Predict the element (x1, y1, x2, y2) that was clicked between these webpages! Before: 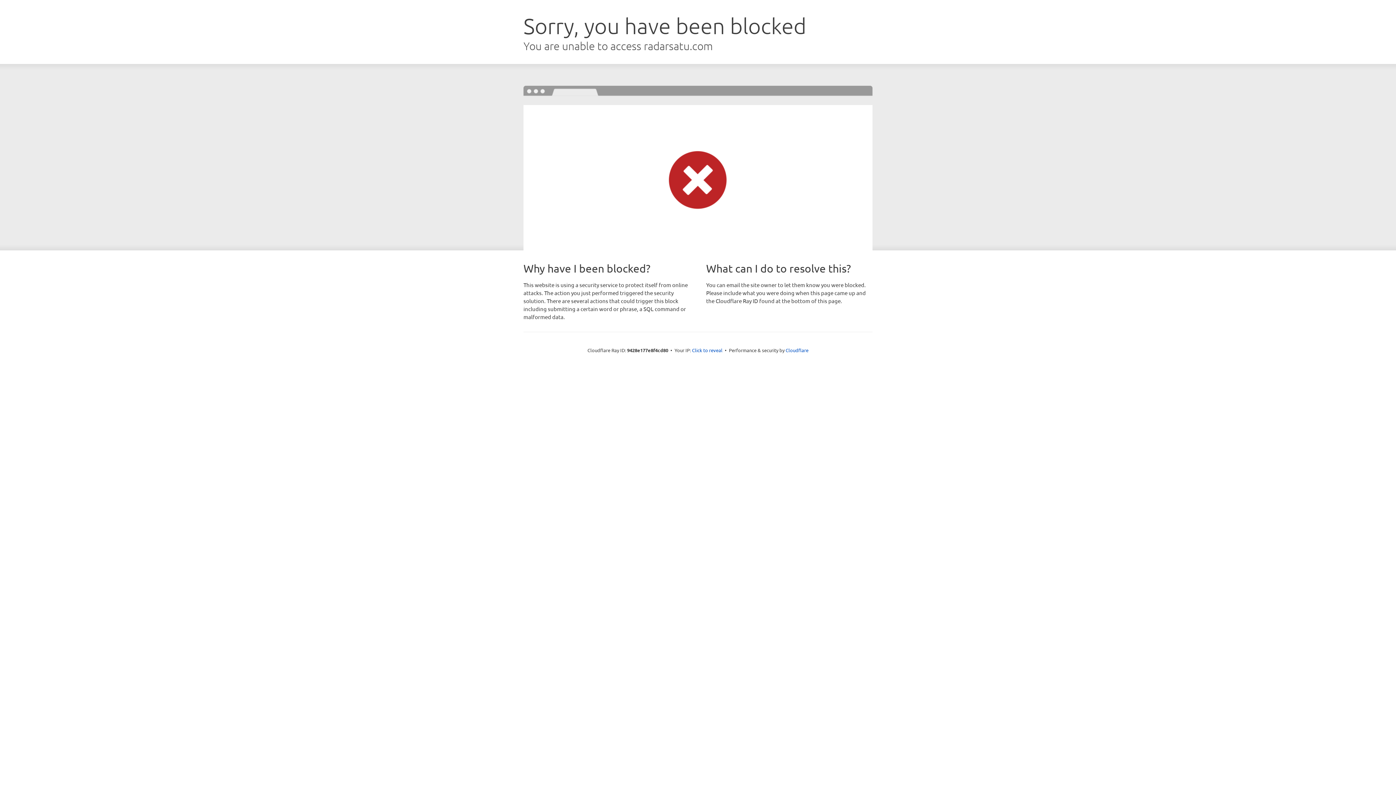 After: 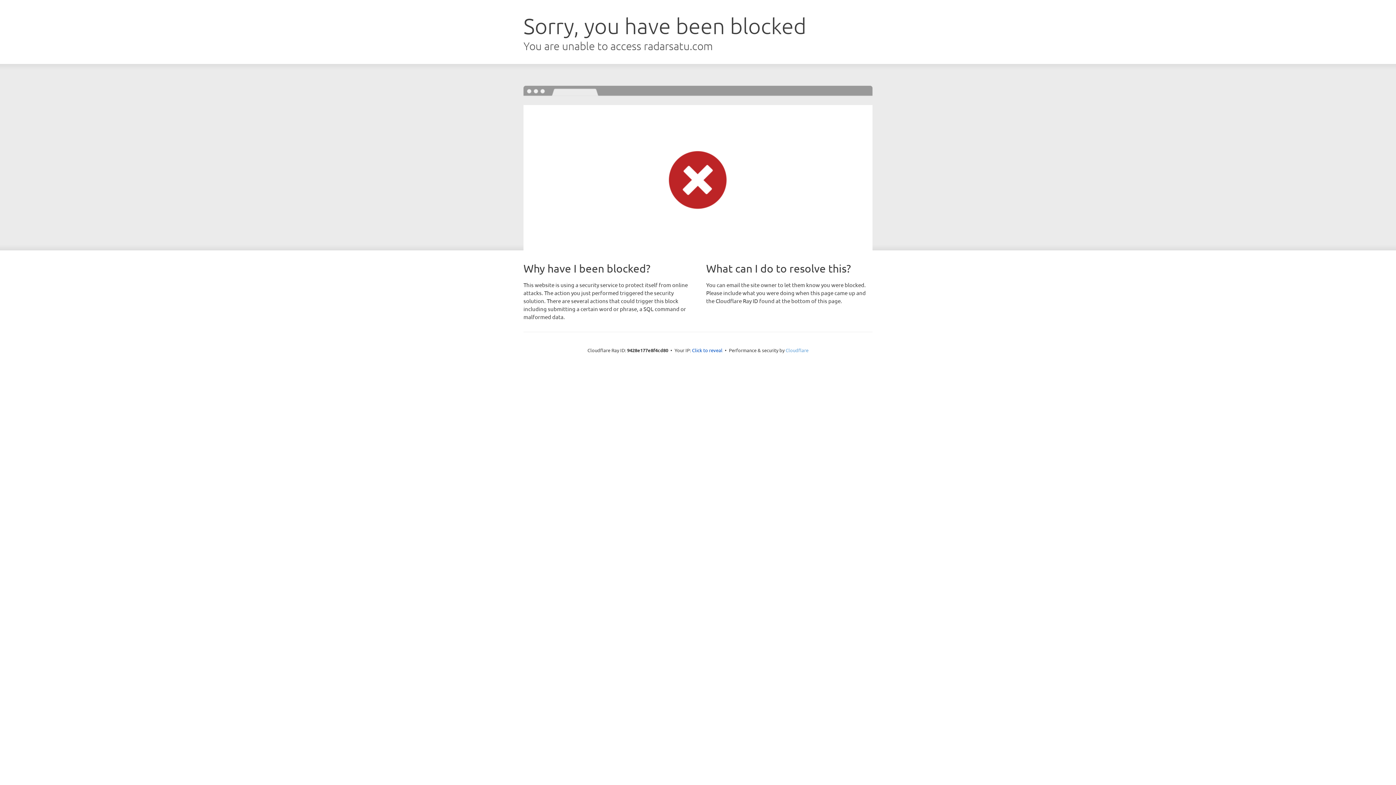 Action: label: Cloudflare bbox: (785, 347, 808, 353)